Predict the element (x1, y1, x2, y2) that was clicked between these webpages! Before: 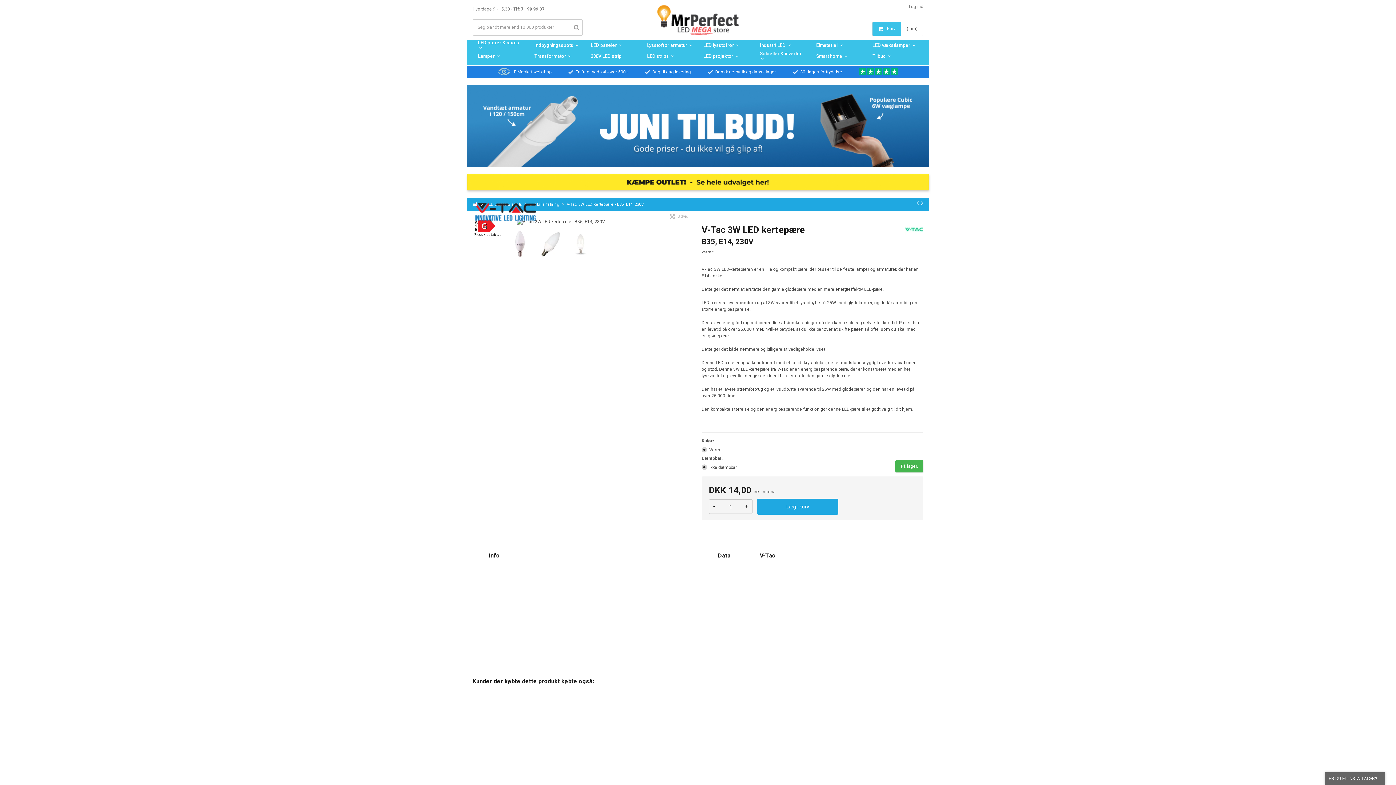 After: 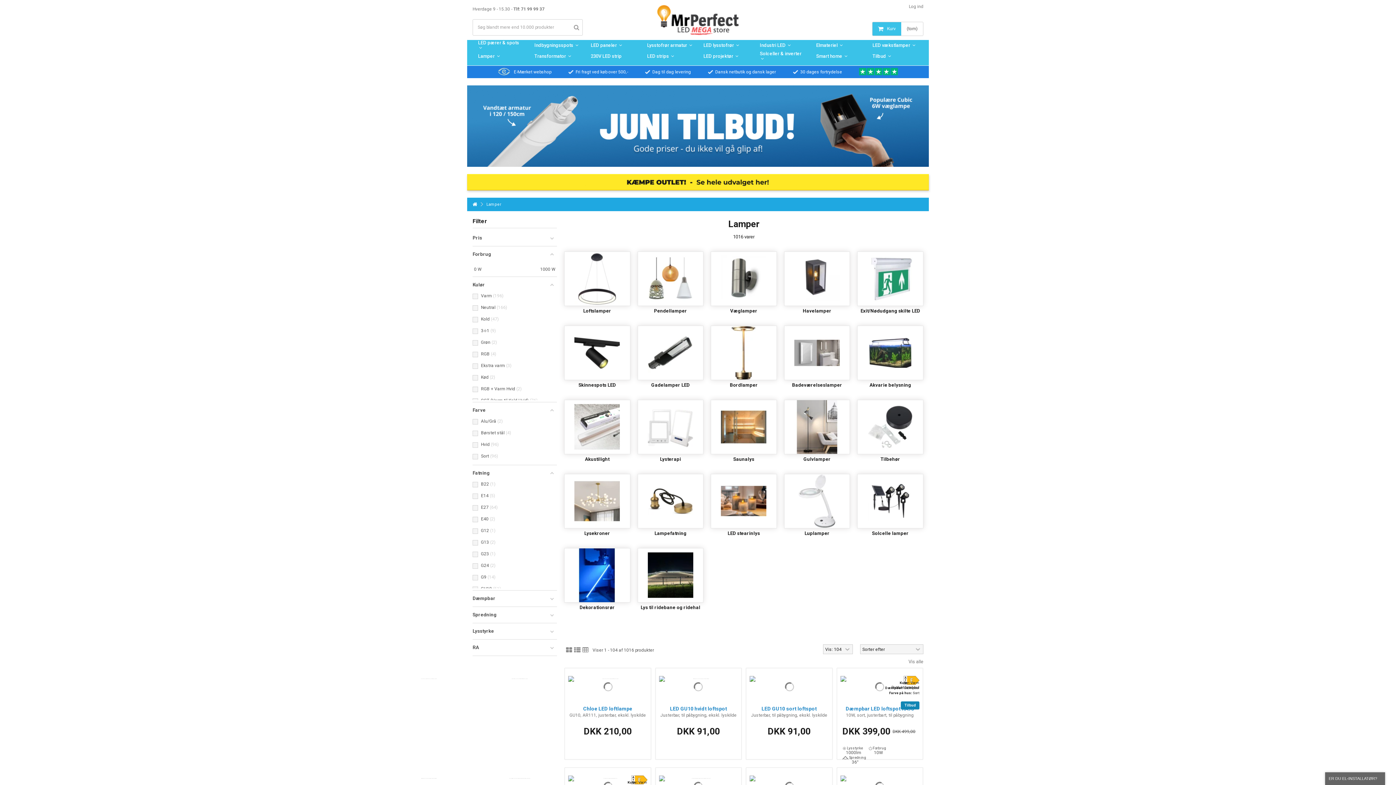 Action: bbox: (472, 50, 505, 61) label: Lamper 